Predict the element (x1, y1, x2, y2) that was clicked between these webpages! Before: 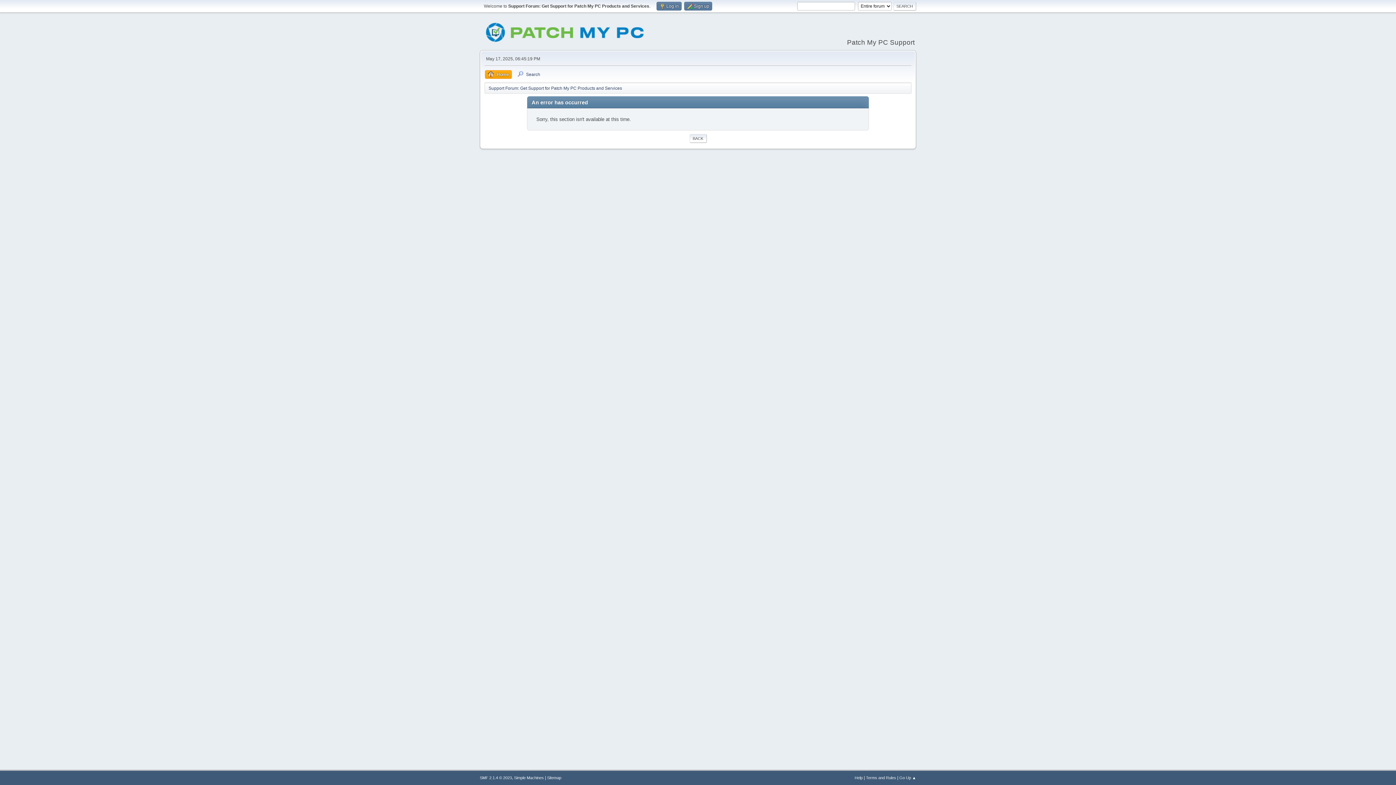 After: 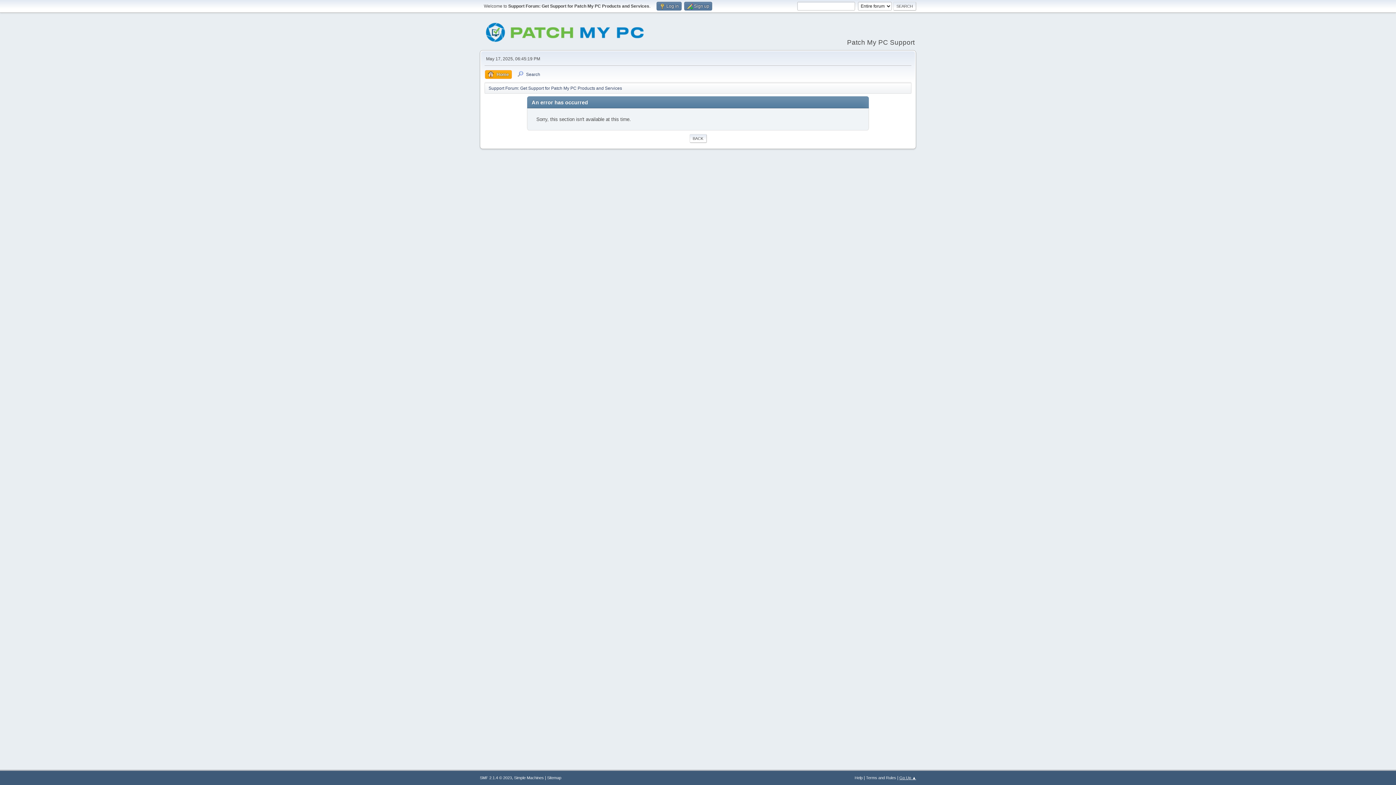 Action: label: Go Up ▲ bbox: (899, 776, 916, 780)